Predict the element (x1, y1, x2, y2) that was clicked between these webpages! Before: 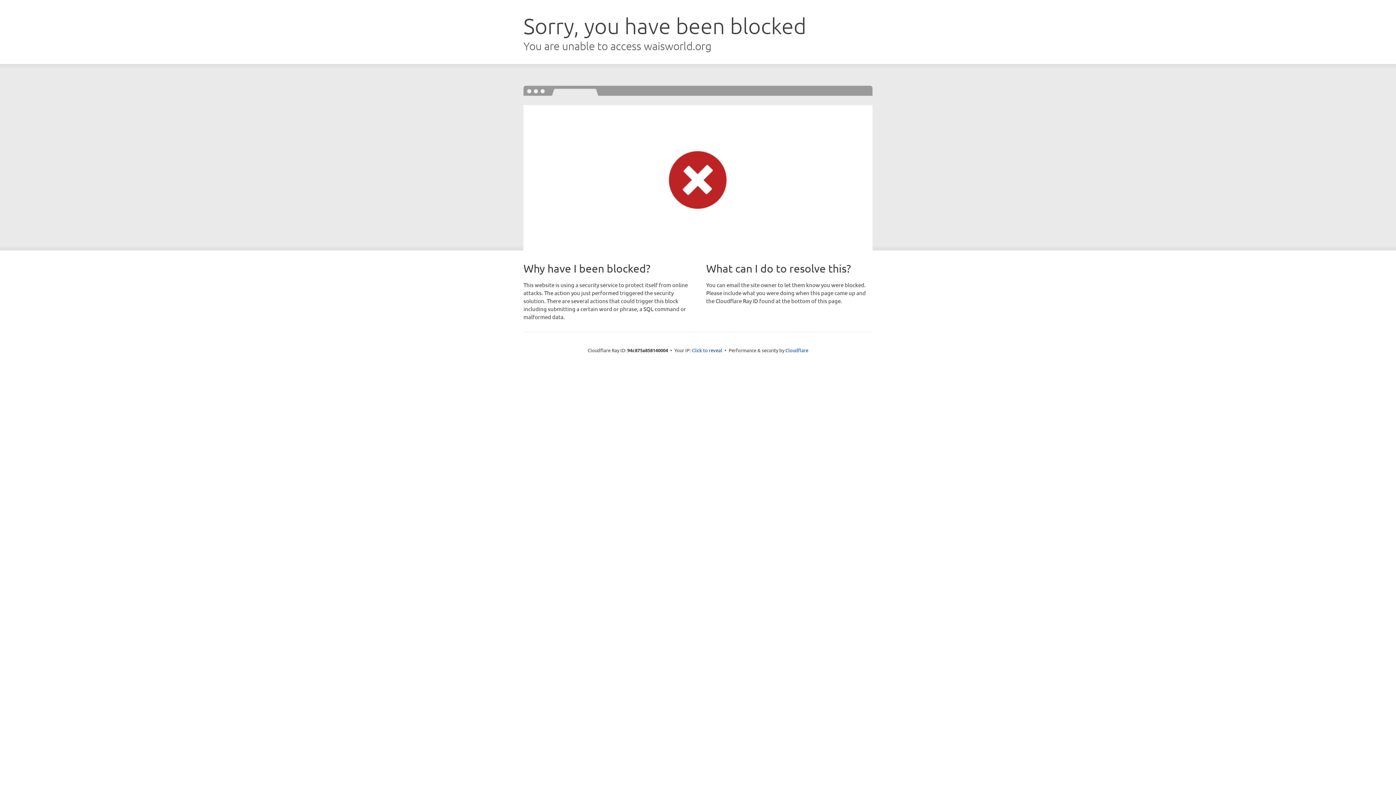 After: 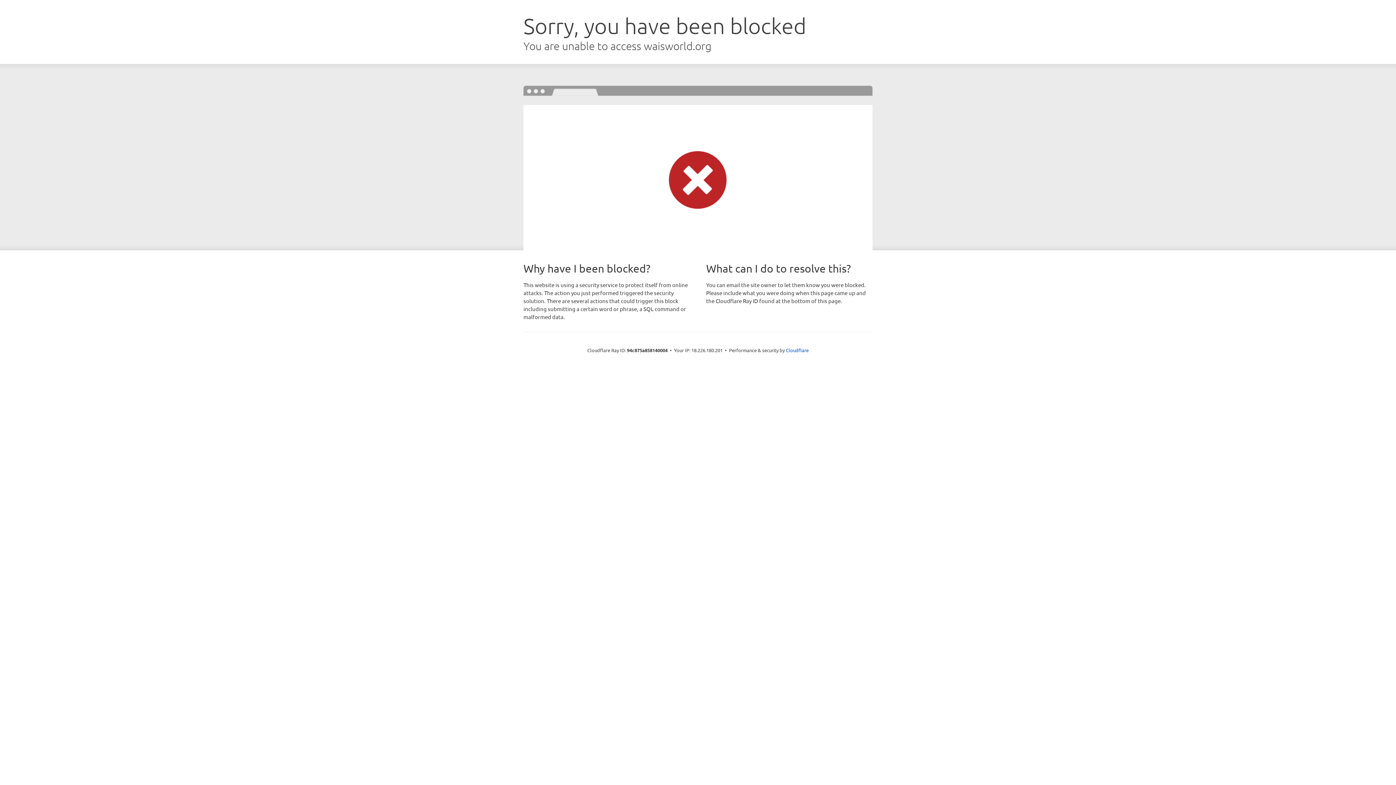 Action: bbox: (692, 346, 722, 353) label: Click to reveal